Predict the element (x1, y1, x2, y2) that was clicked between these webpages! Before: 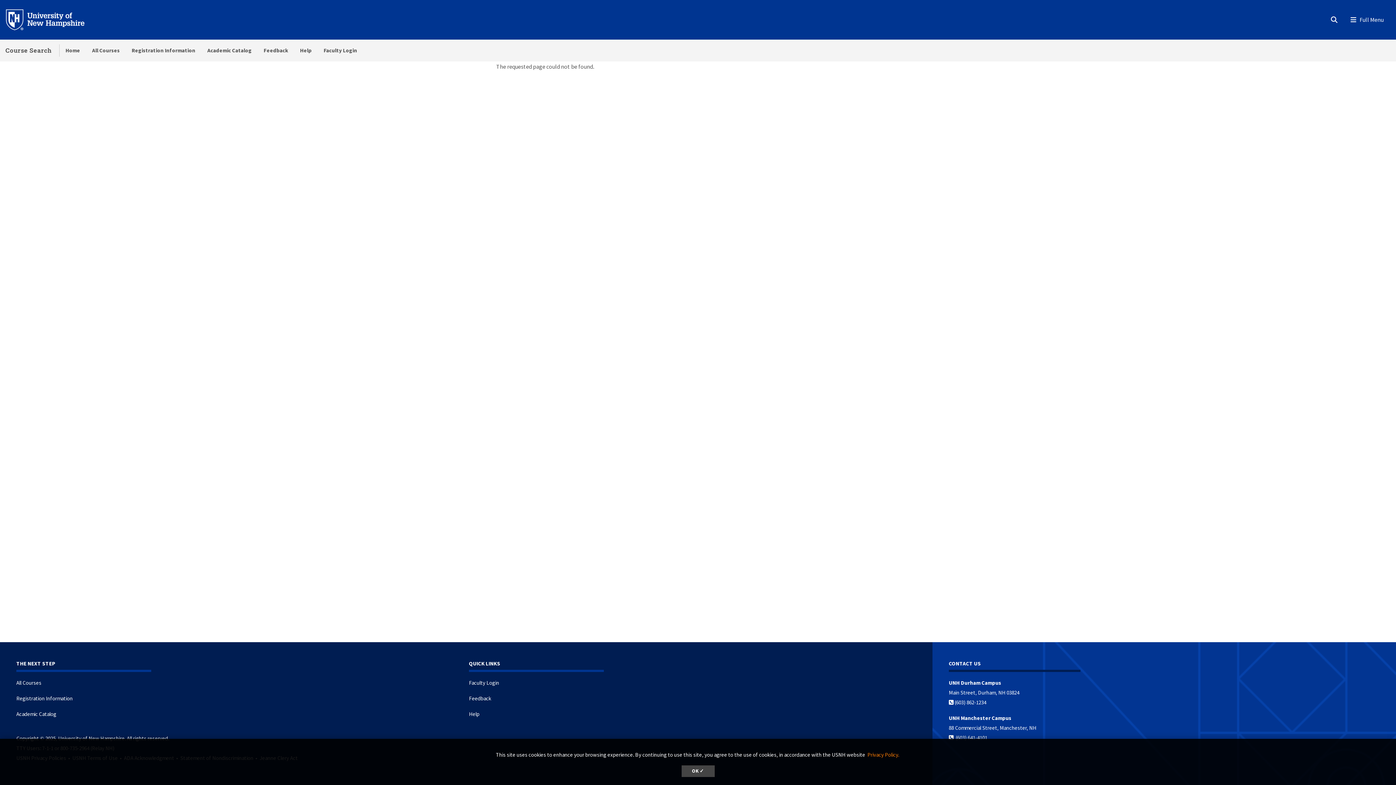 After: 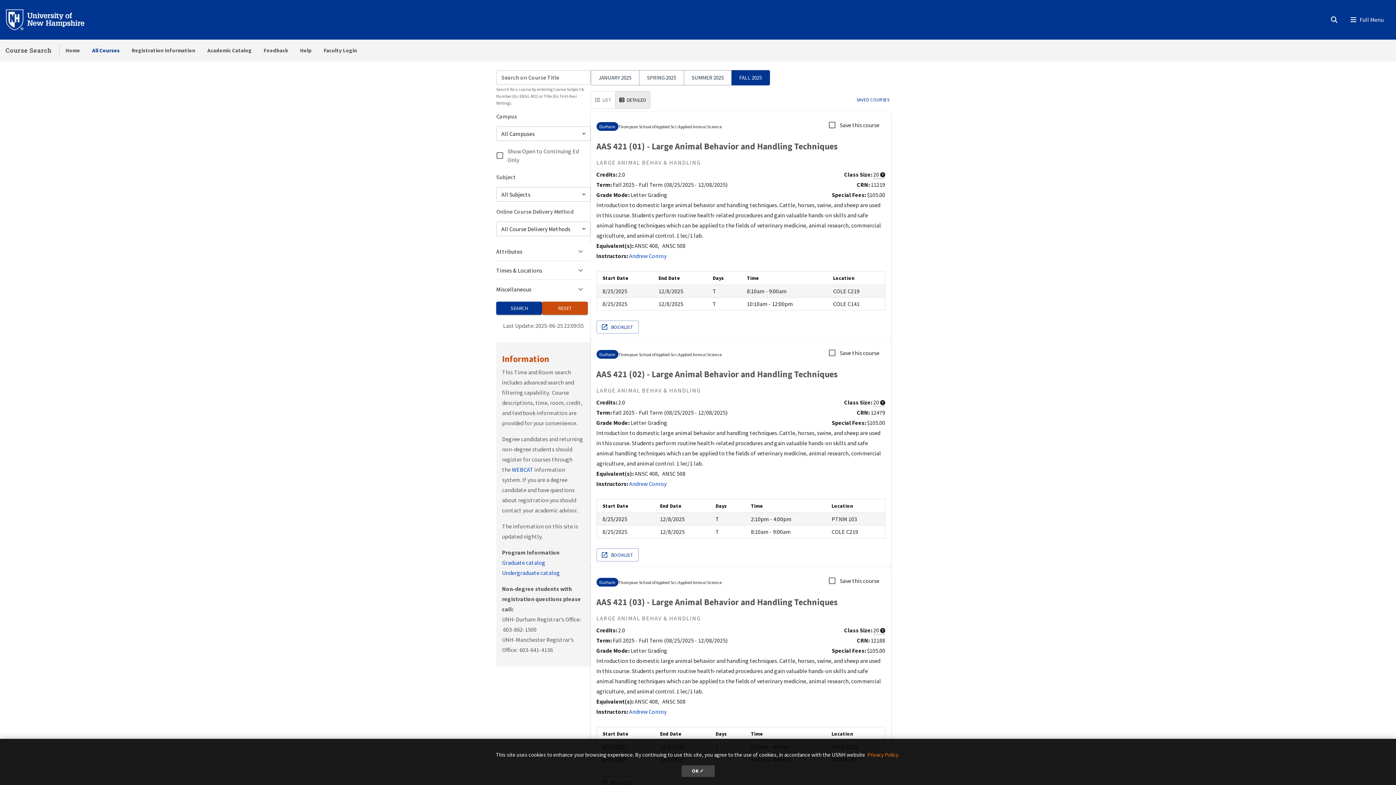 Action: bbox: (16, 679, 41, 686) label: All Courses